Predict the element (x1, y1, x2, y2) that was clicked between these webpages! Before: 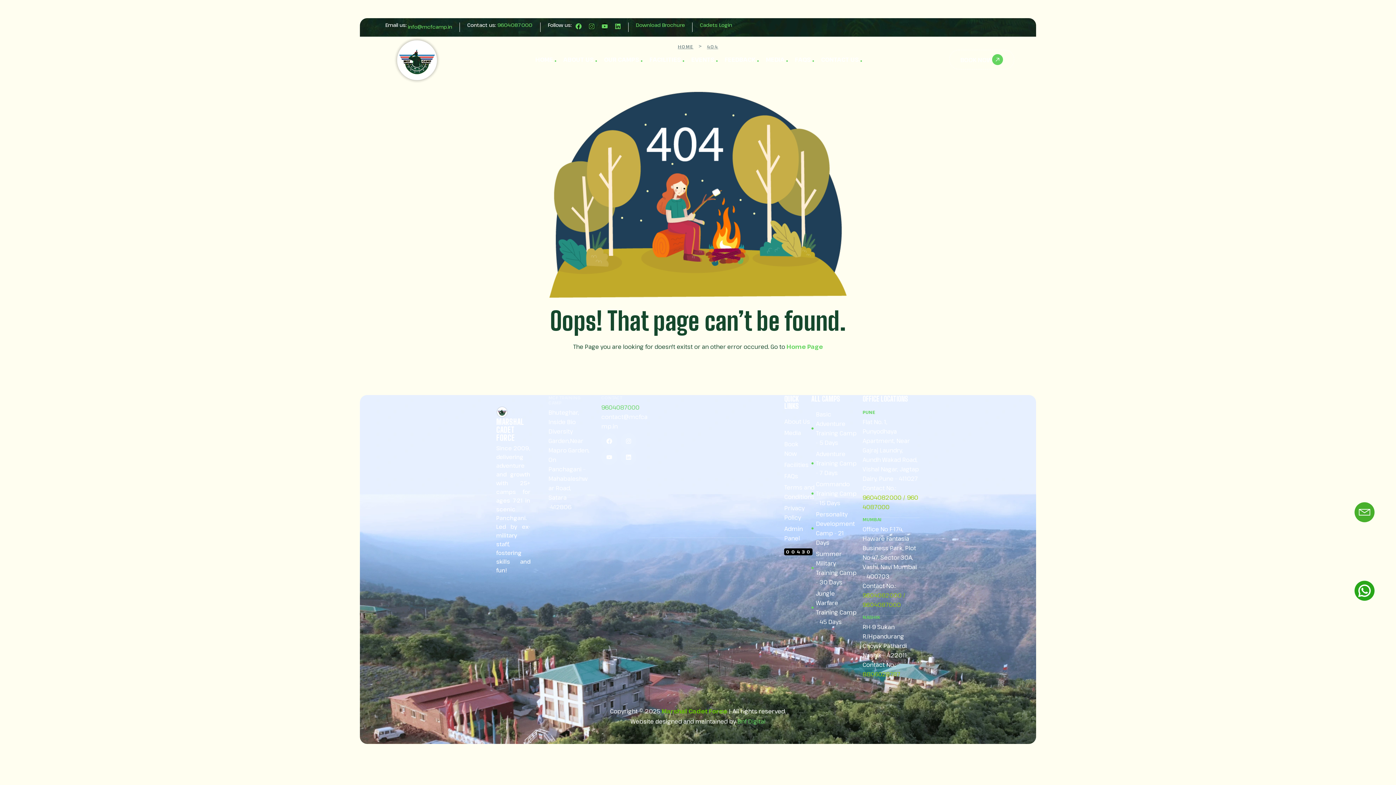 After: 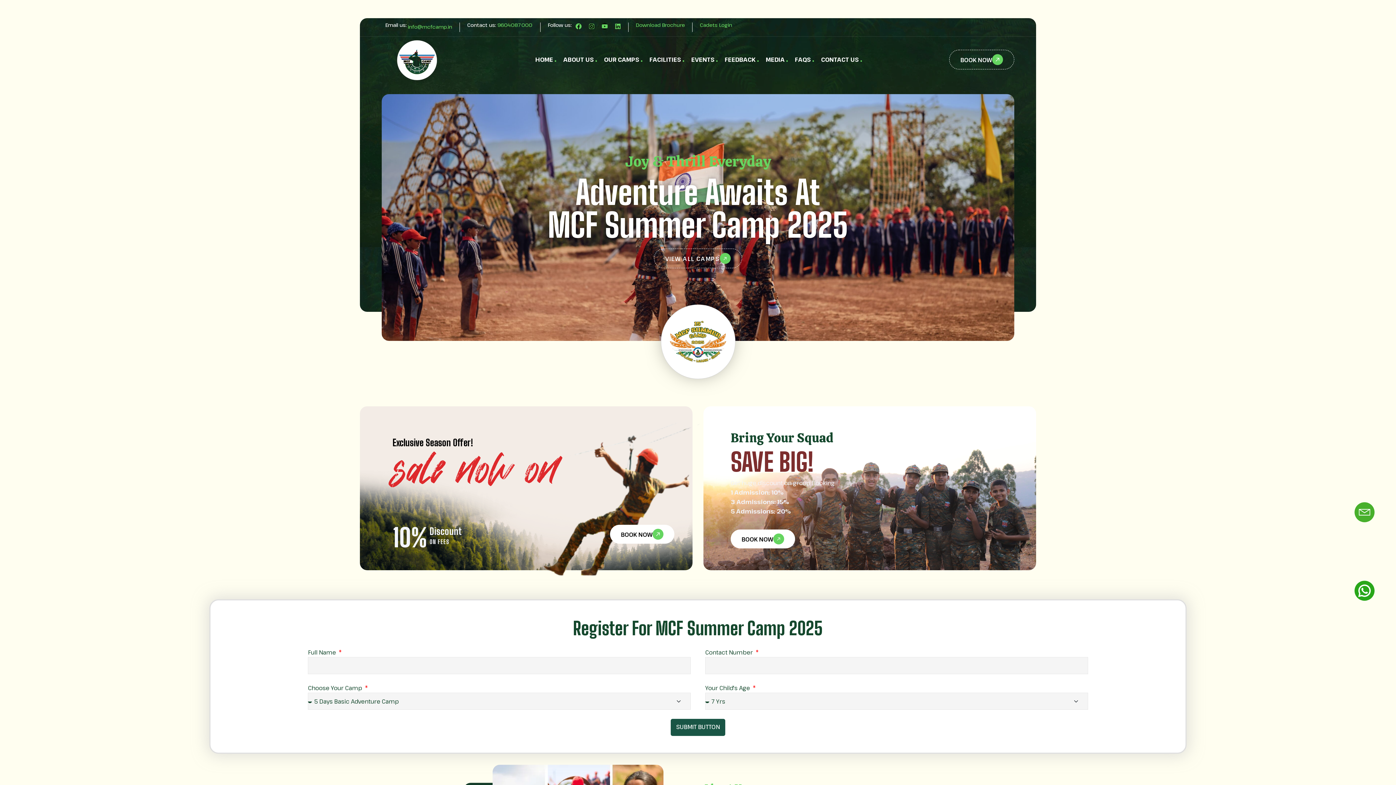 Action: label: HOME bbox: (531, 47, 557, 71)